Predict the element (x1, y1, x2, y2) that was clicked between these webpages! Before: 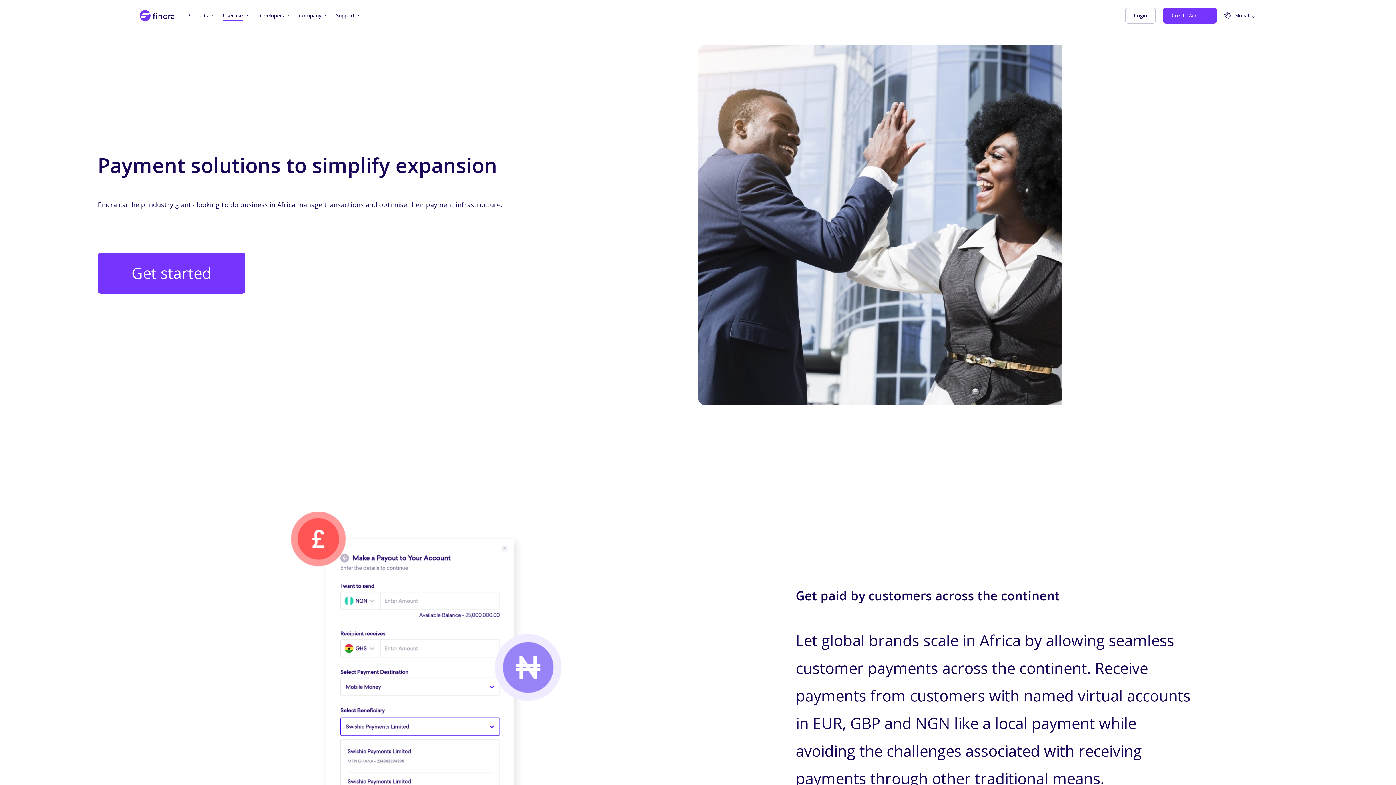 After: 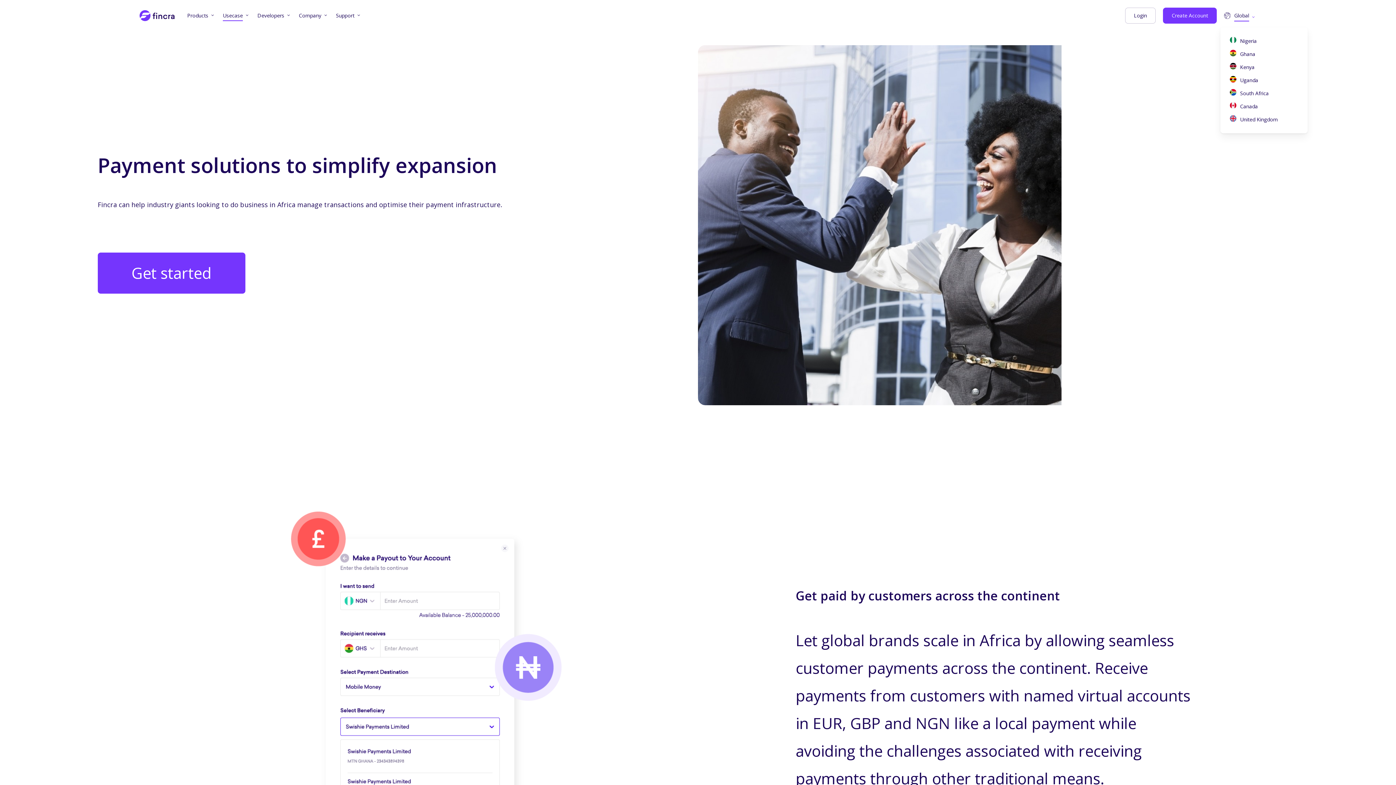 Action: label: Global bbox: (1224, 12, 1256, 19)